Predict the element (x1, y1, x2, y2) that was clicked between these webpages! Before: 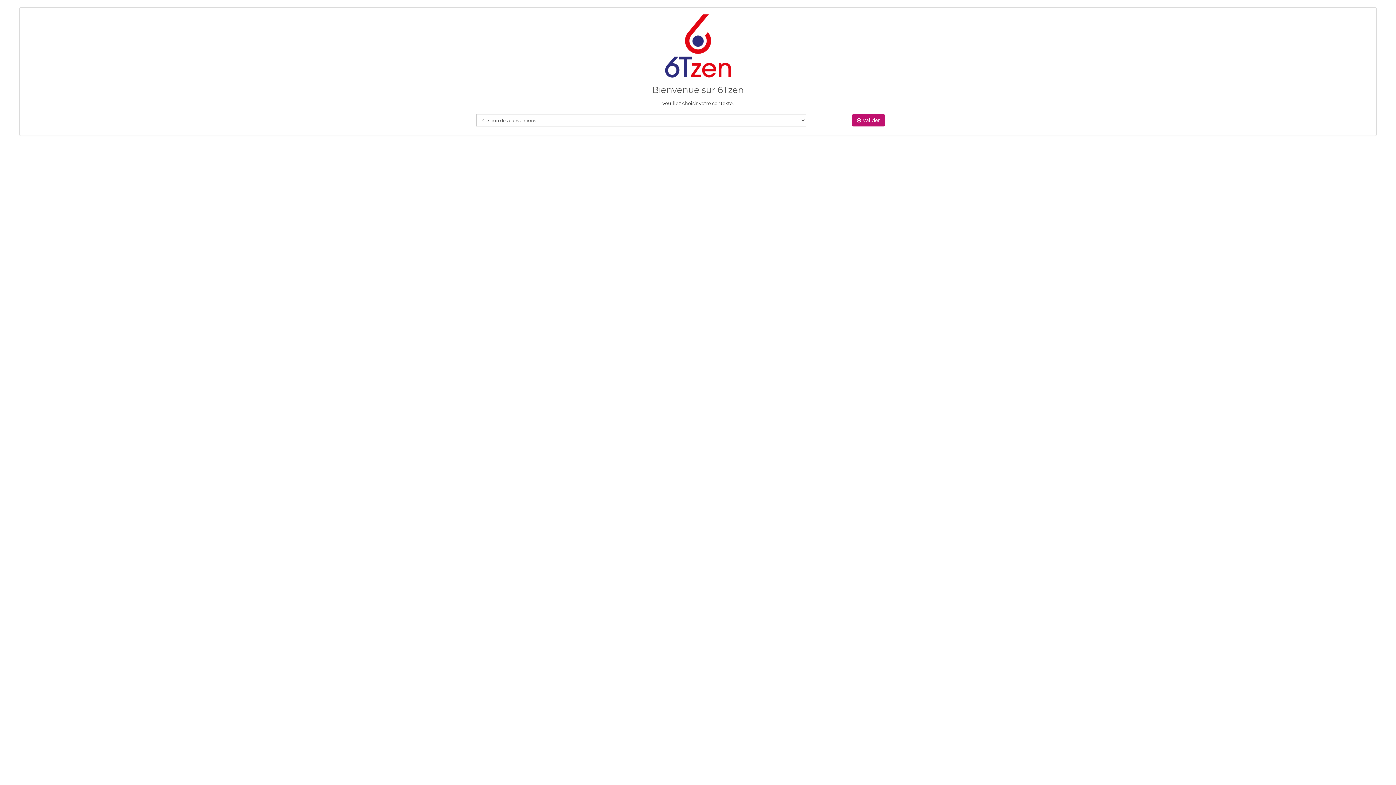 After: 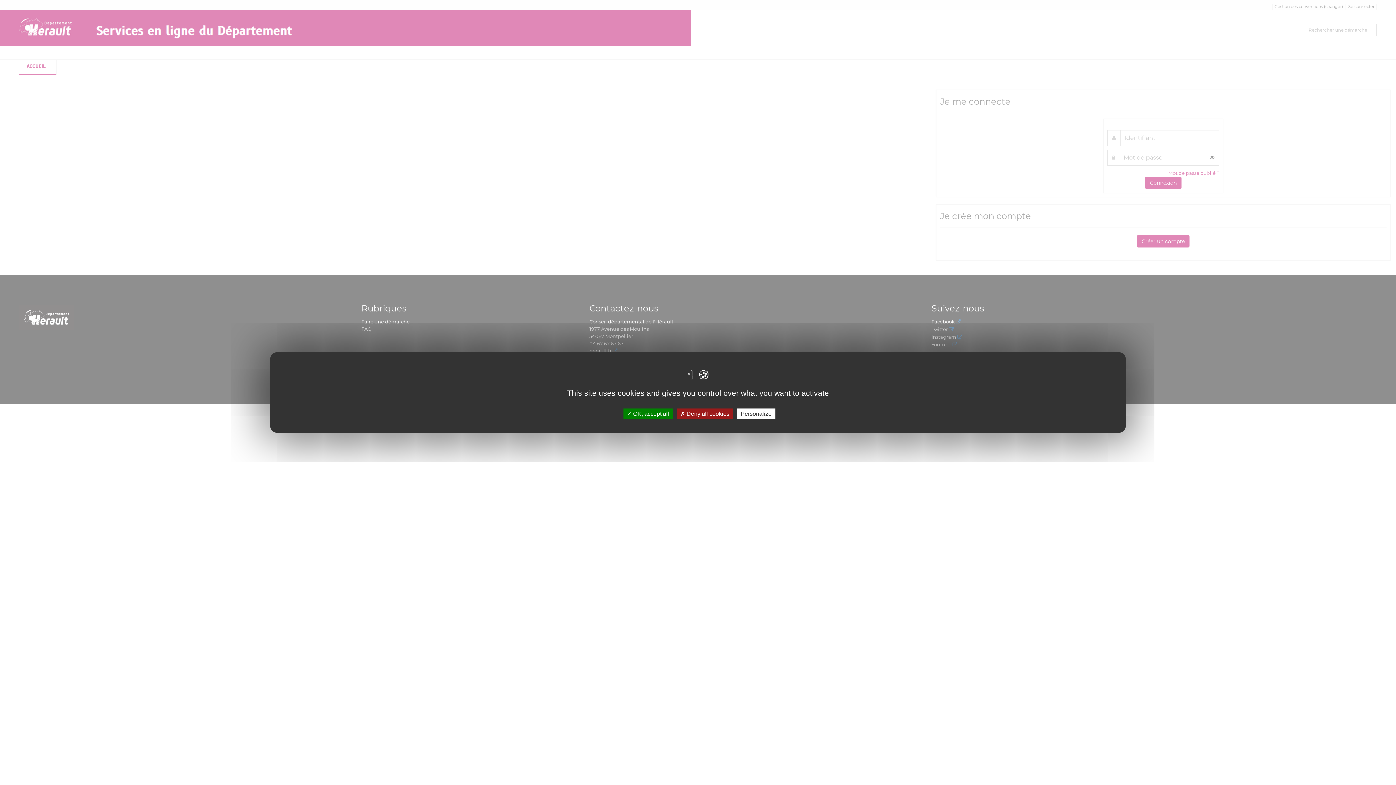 Action: label:  Valider bbox: (852, 114, 885, 126)